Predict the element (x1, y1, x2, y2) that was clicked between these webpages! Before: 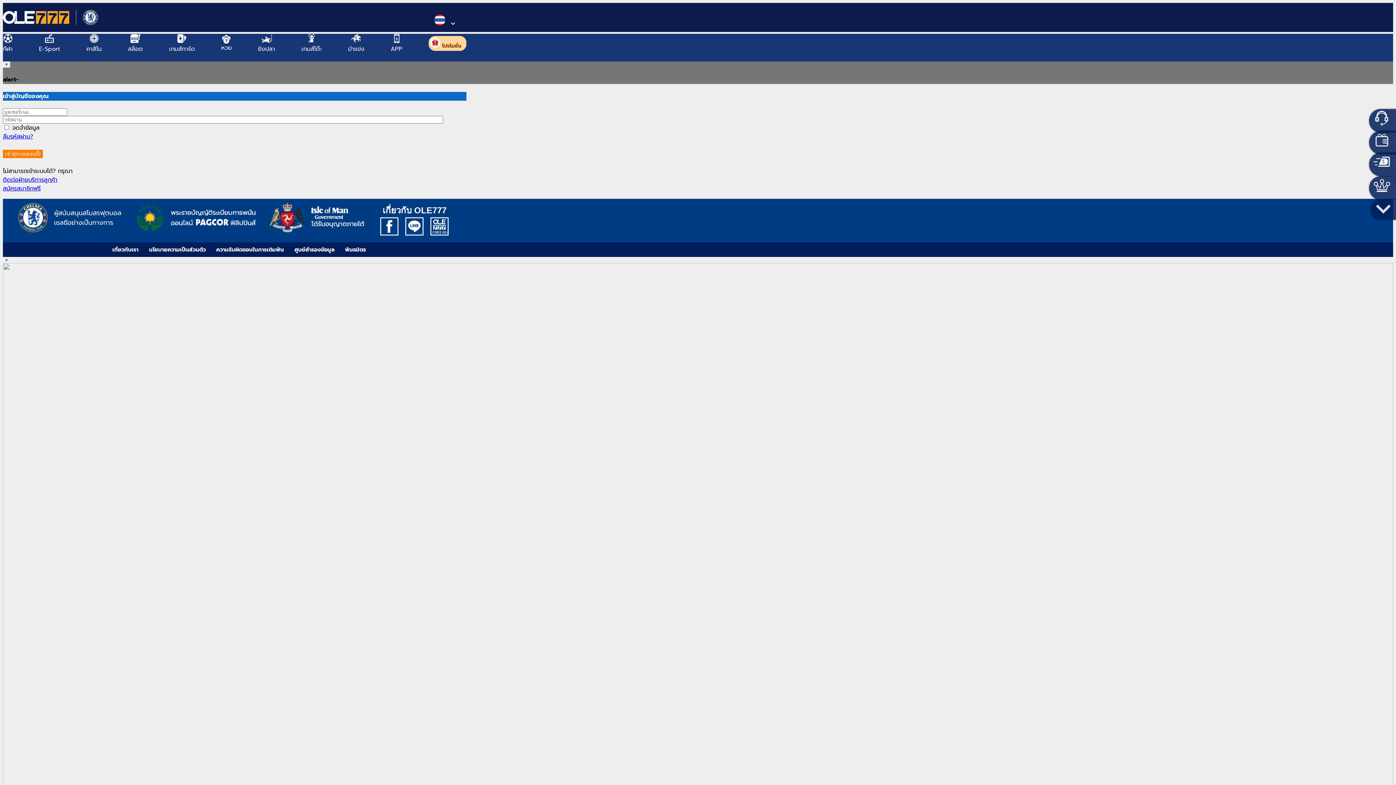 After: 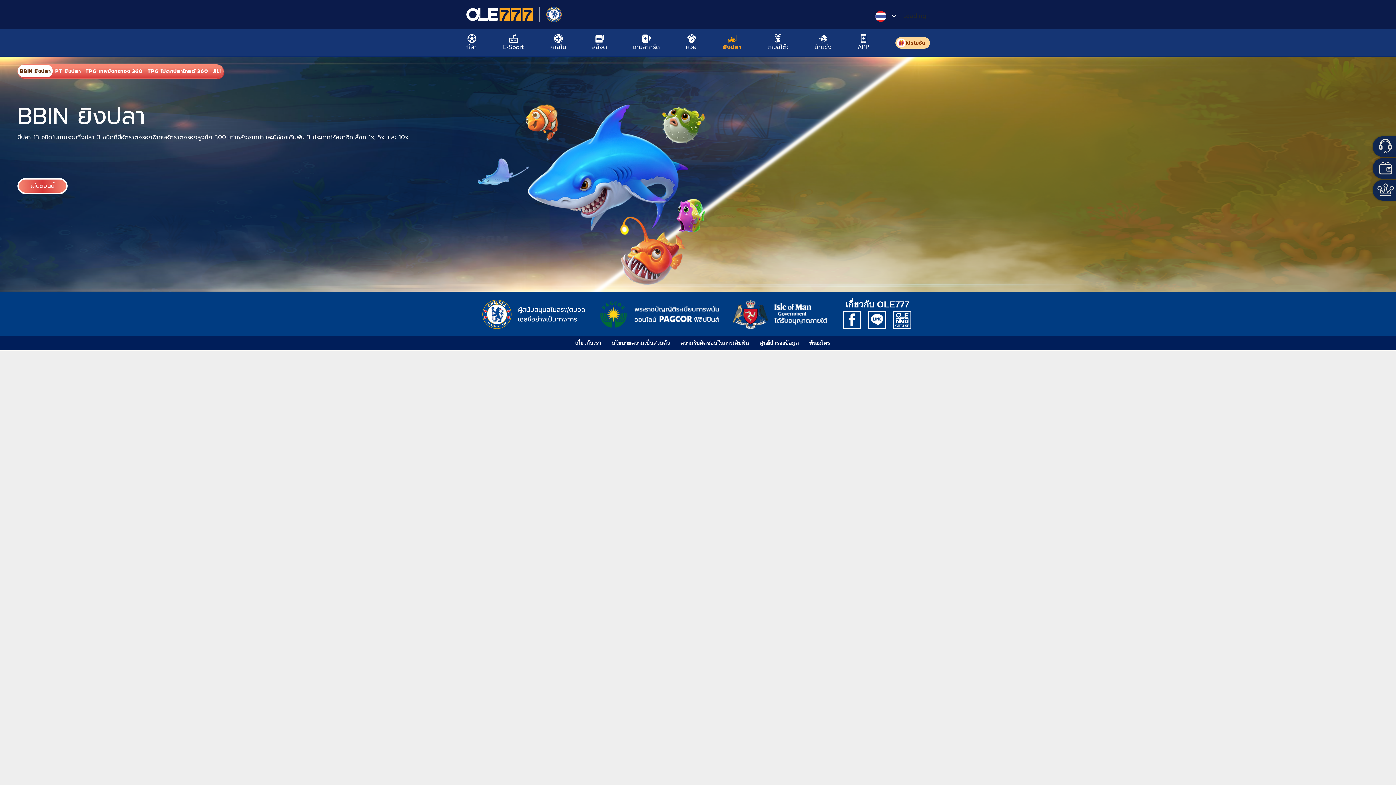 Action: bbox: (258, 34, 275, 53) label: ยิงปลา